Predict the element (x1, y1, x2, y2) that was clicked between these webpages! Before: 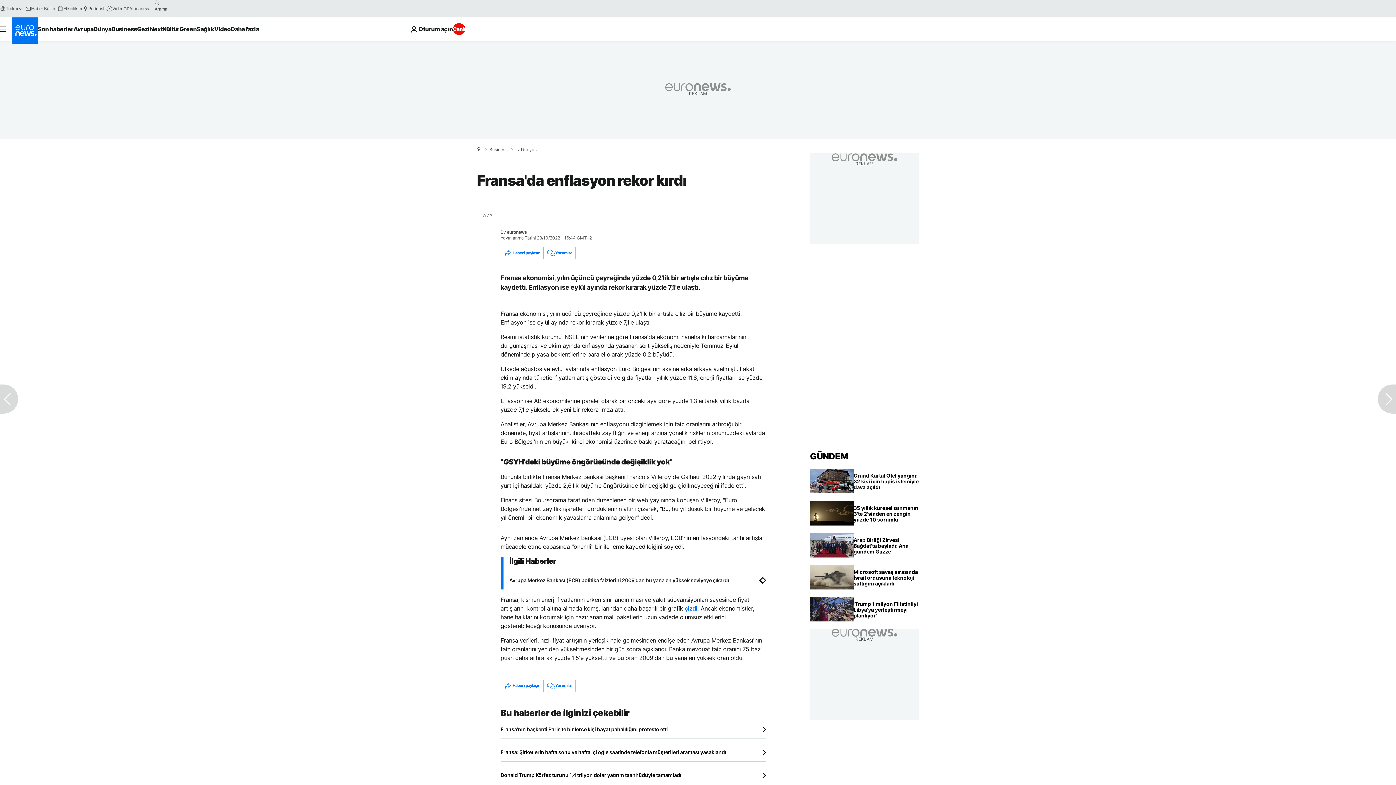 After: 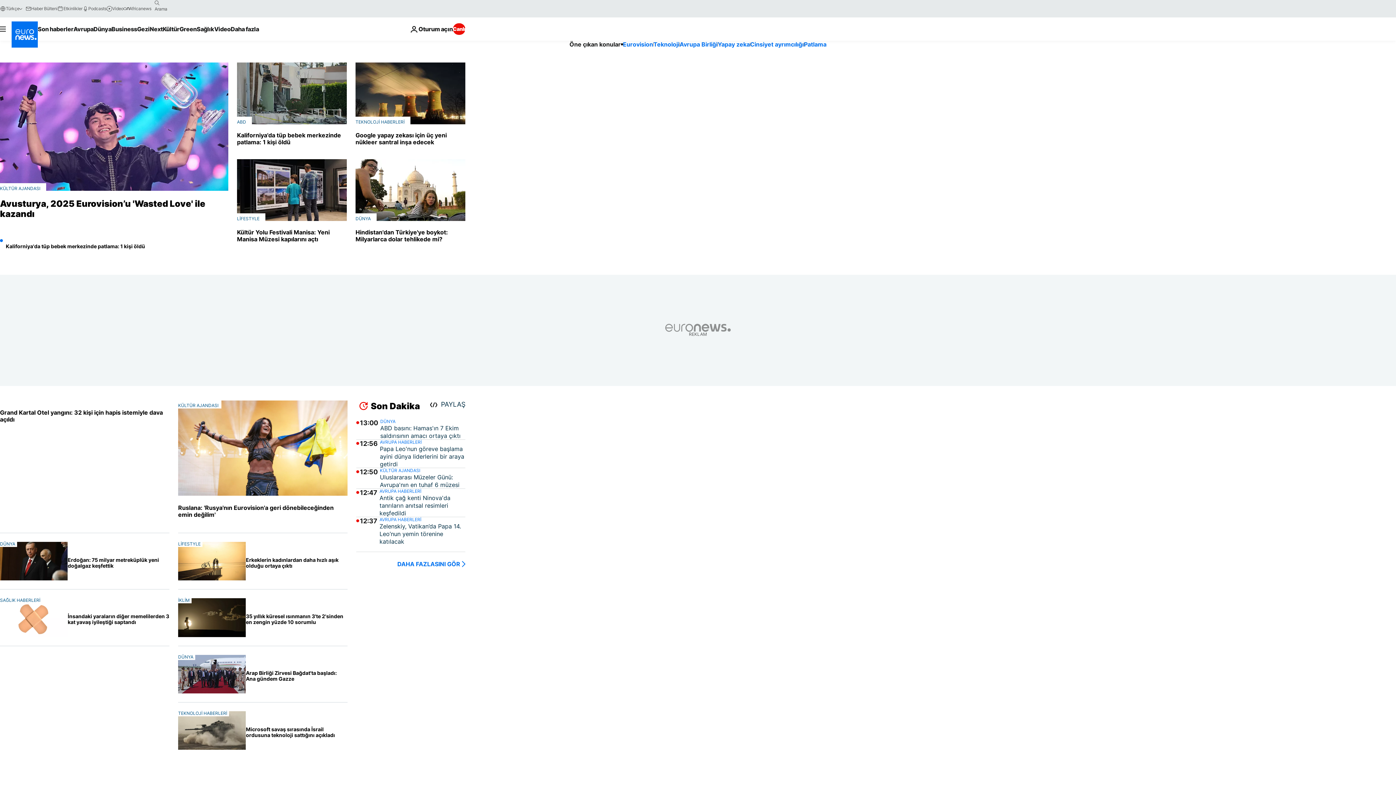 Action: bbox: (11, 17, 37, 43) label: Ana Sayfaya Git